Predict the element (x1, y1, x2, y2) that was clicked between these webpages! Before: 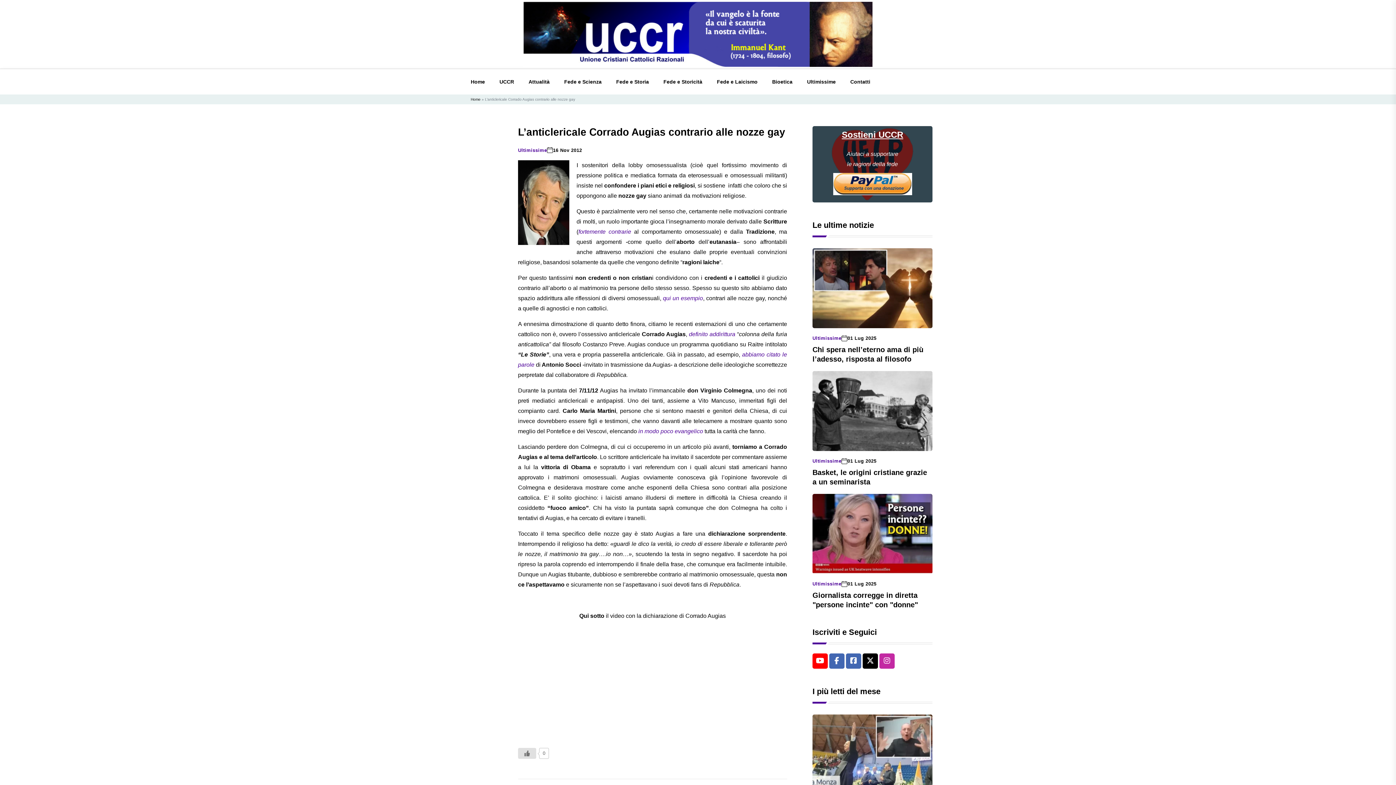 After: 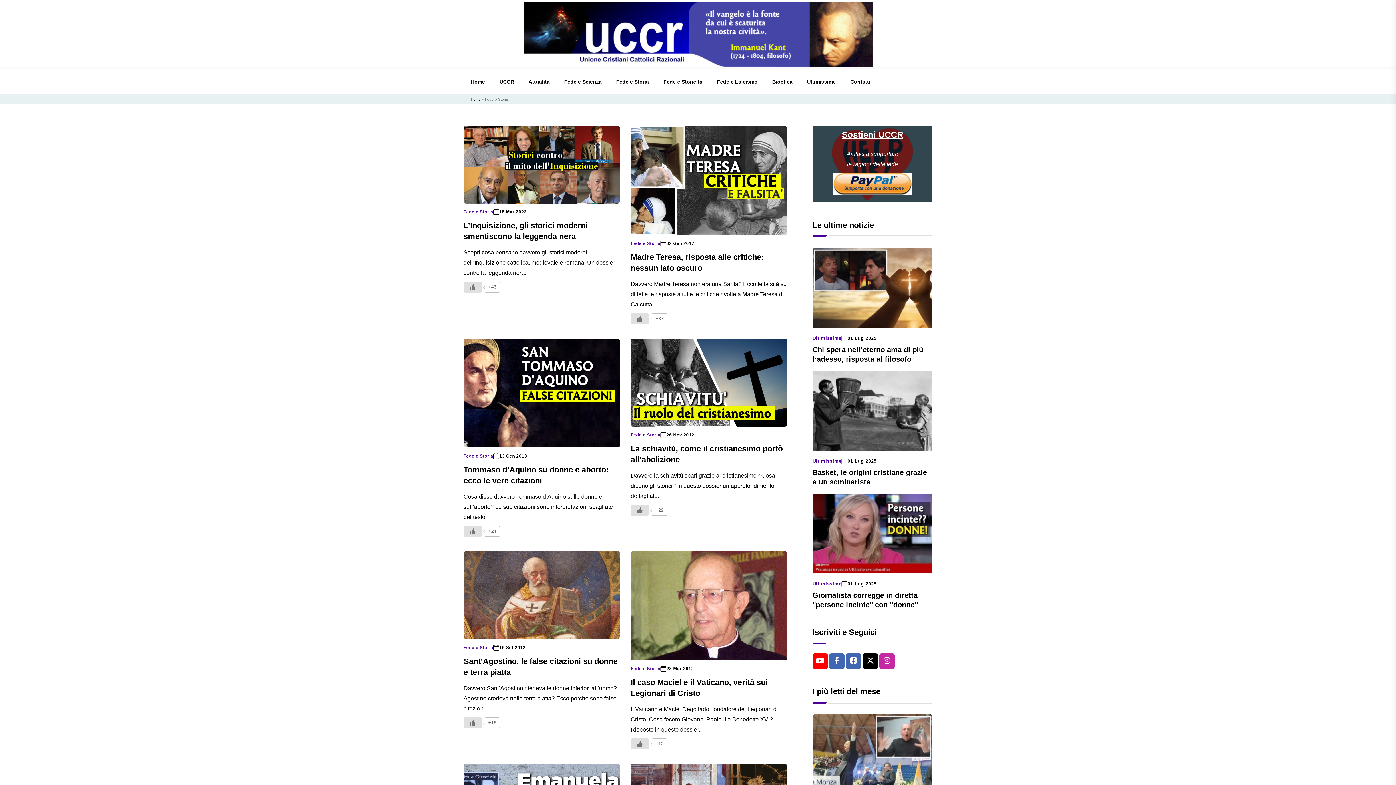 Action: label: Fede e Storia bbox: (609, 69, 656, 94)